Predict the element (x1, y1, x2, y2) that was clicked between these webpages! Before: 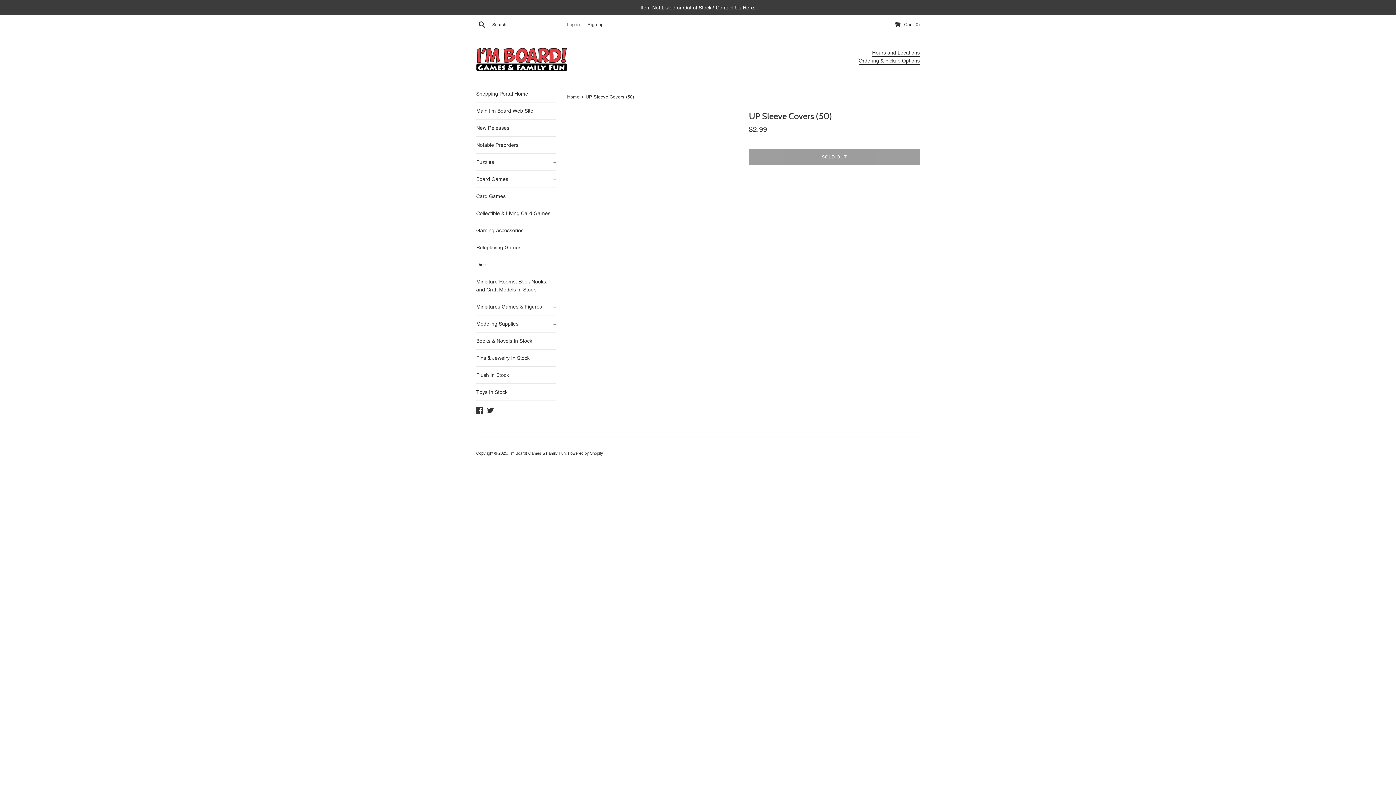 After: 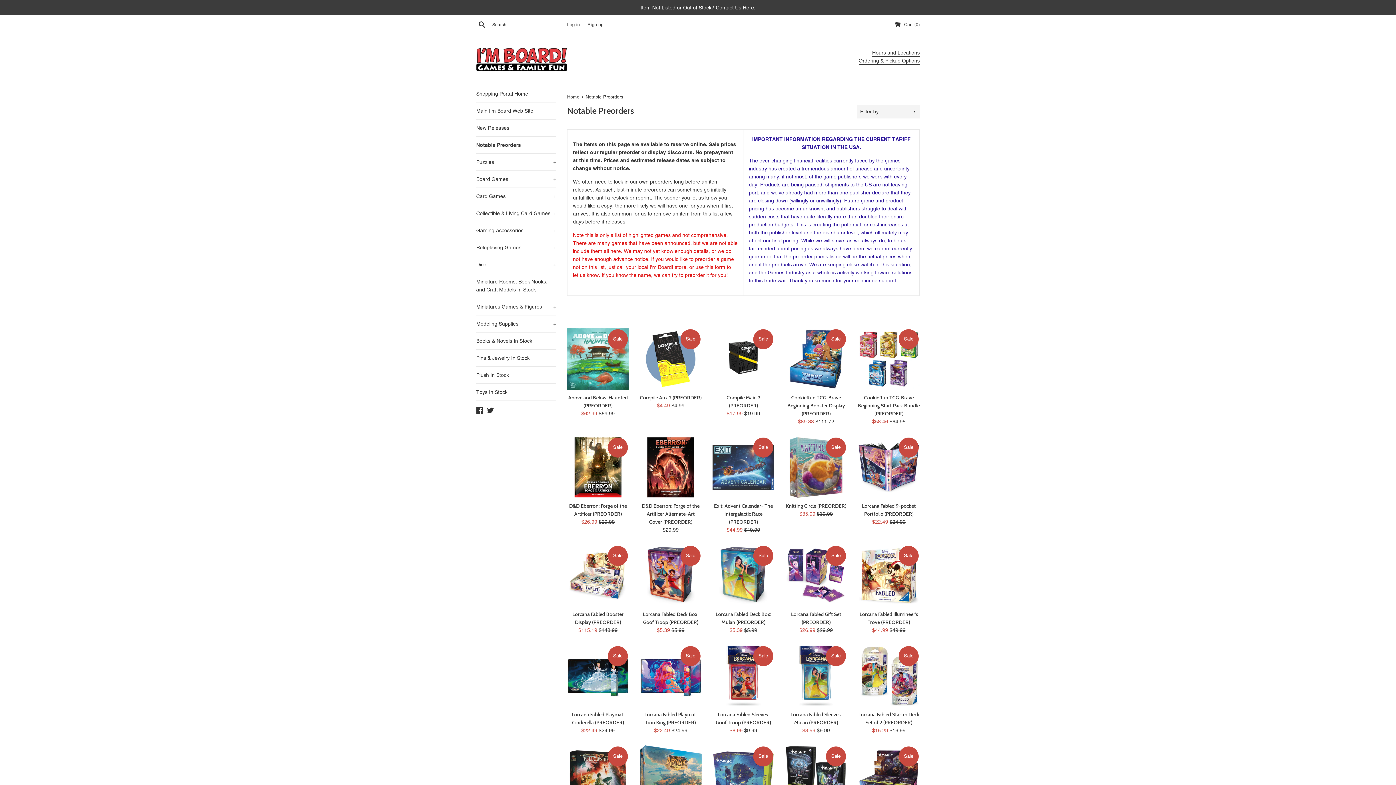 Action: bbox: (476, 136, 556, 153) label: Notable Preorders